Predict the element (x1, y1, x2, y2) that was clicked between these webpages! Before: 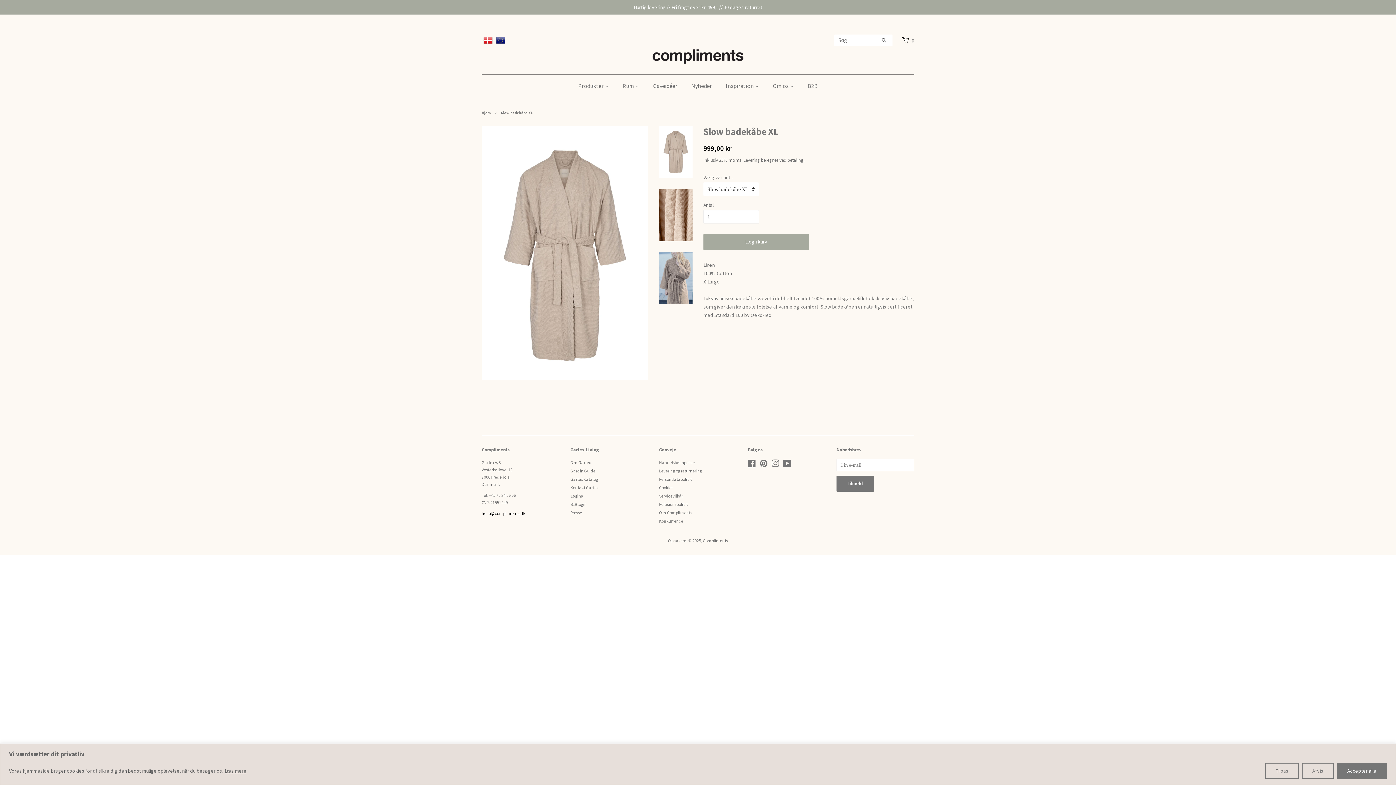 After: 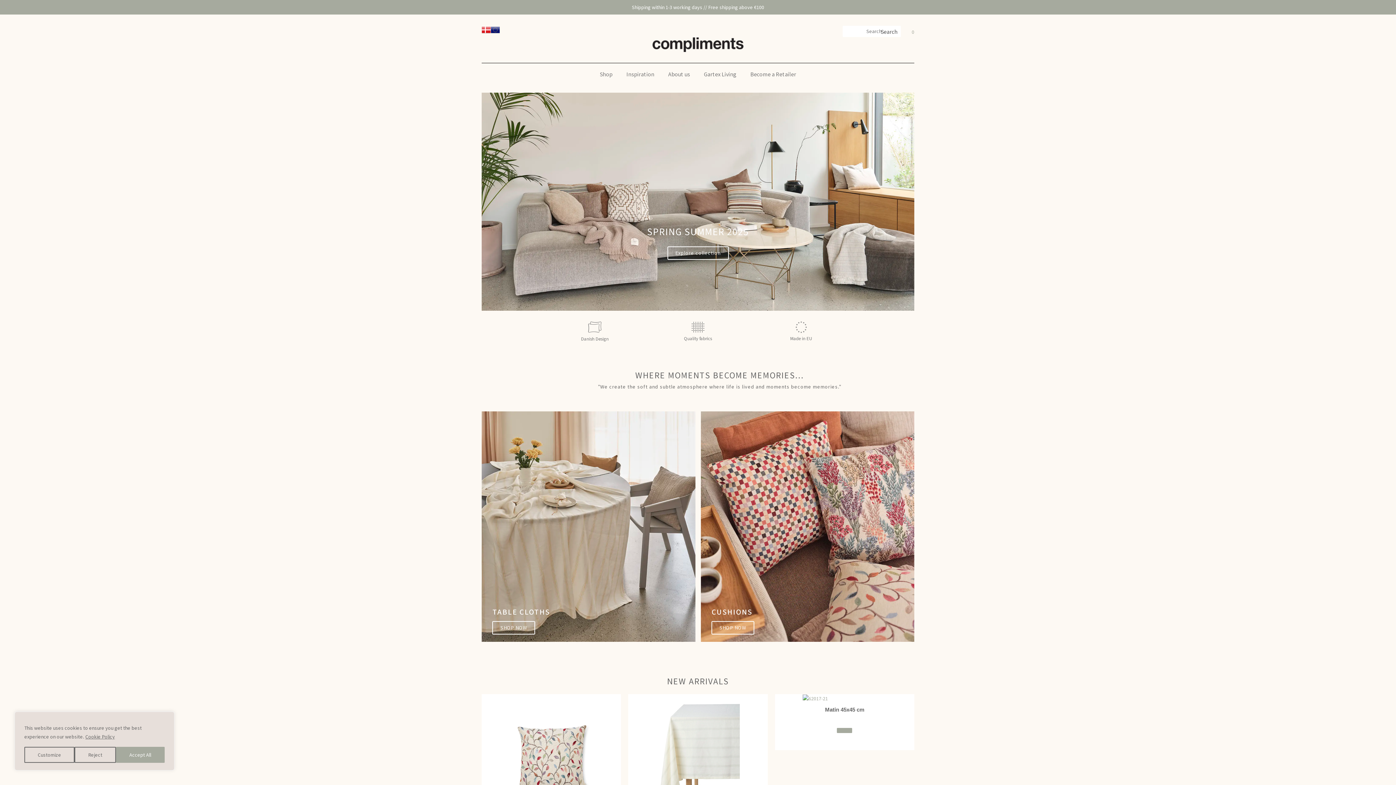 Action: bbox: (496, 36, 505, 47)